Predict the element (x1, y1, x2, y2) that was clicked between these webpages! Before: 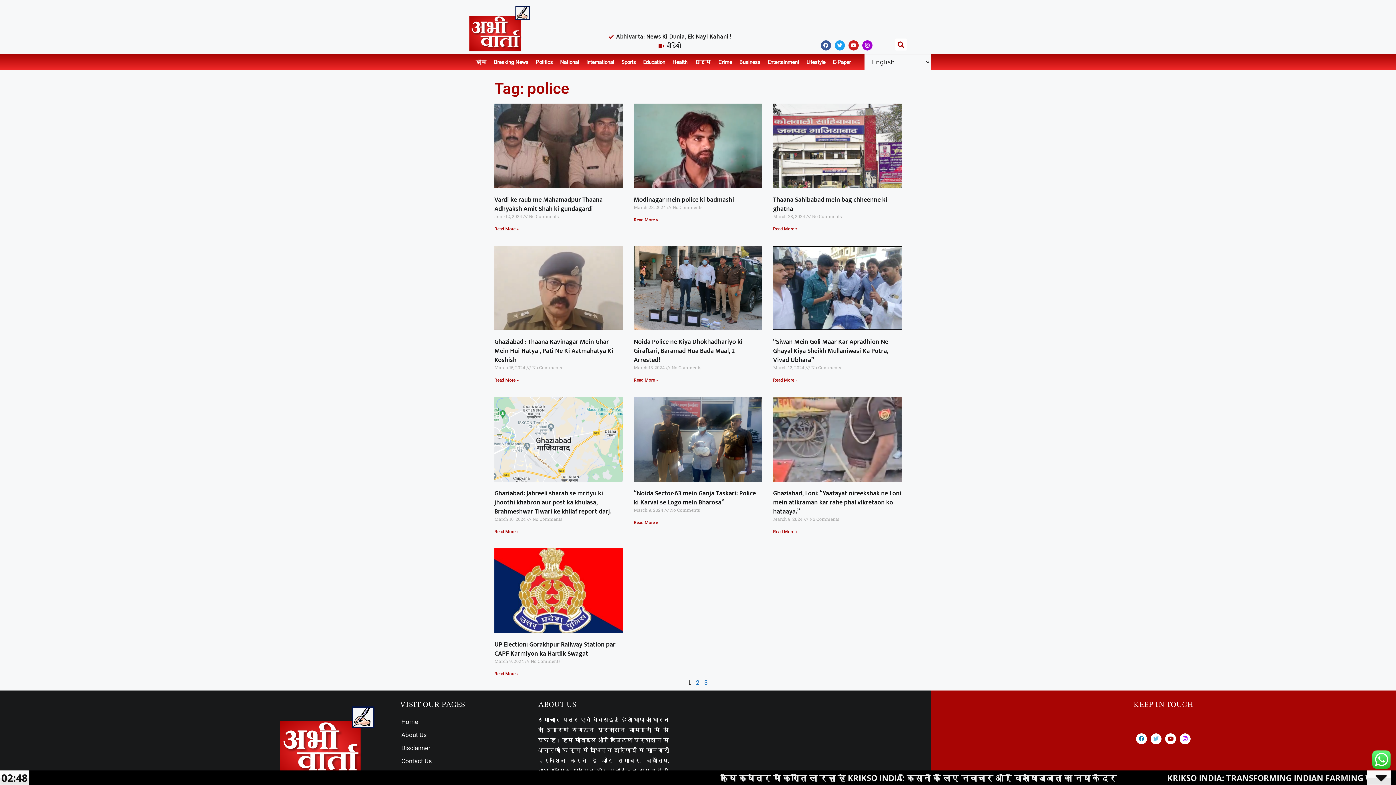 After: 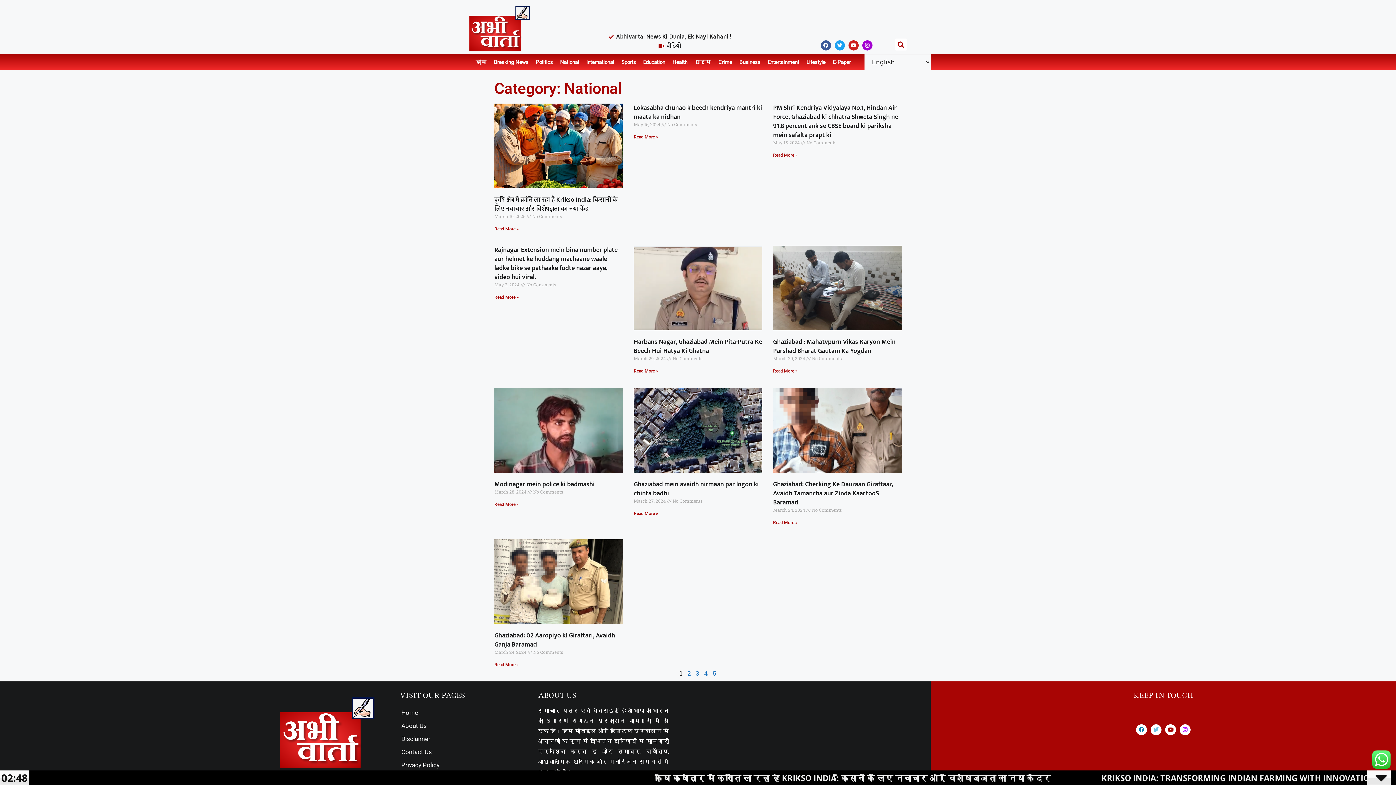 Action: bbox: (556, 56, 582, 68) label: National